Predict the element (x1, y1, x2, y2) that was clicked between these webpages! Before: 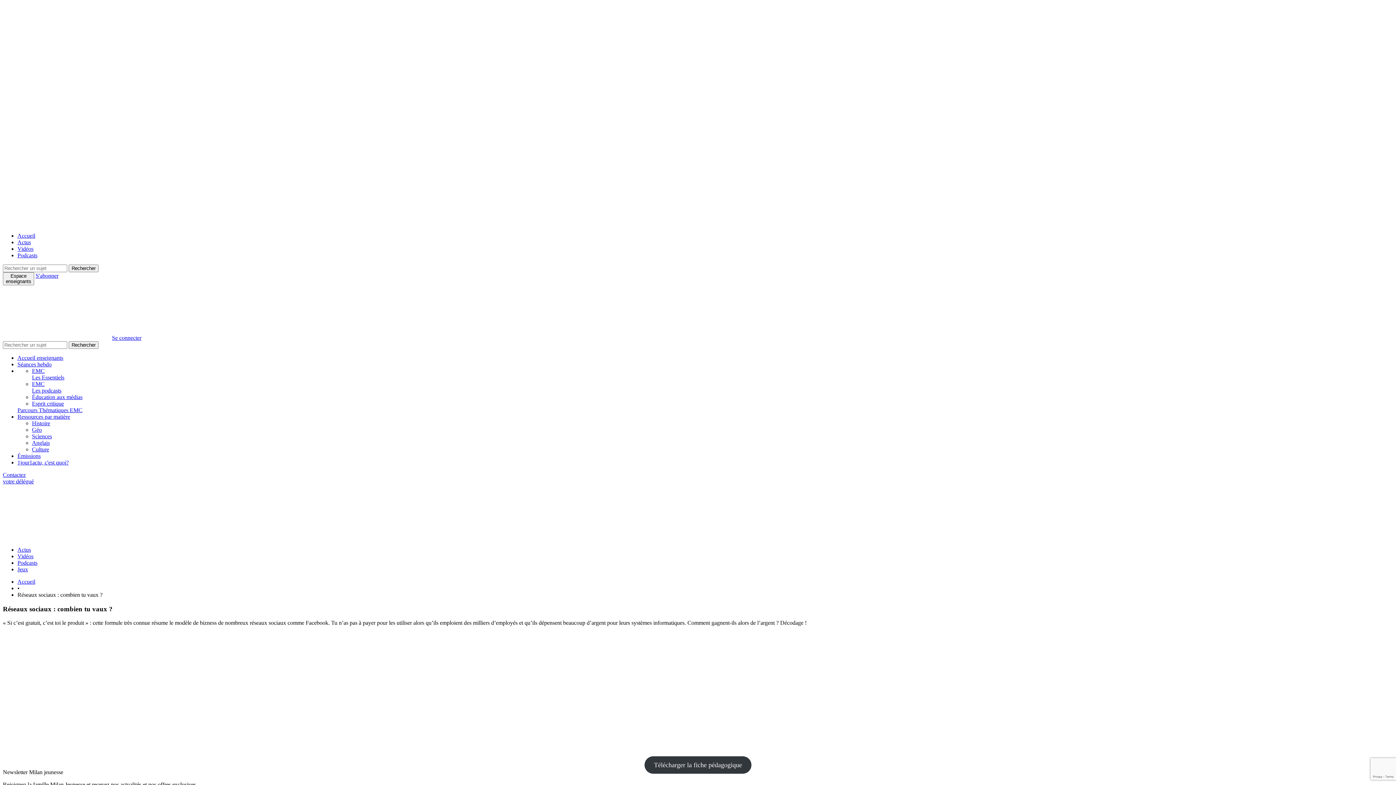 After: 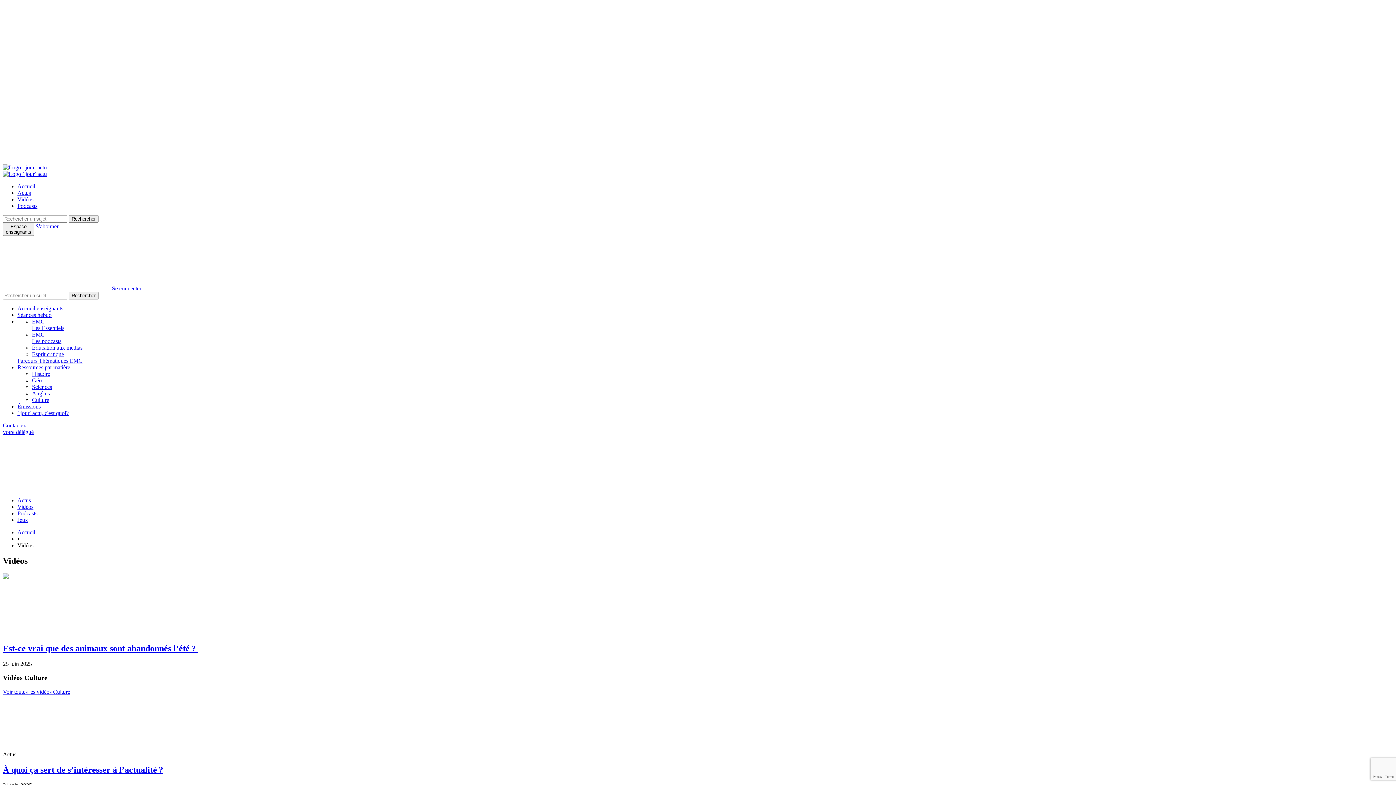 Action: bbox: (17, 553, 33, 559) label: Vidéos